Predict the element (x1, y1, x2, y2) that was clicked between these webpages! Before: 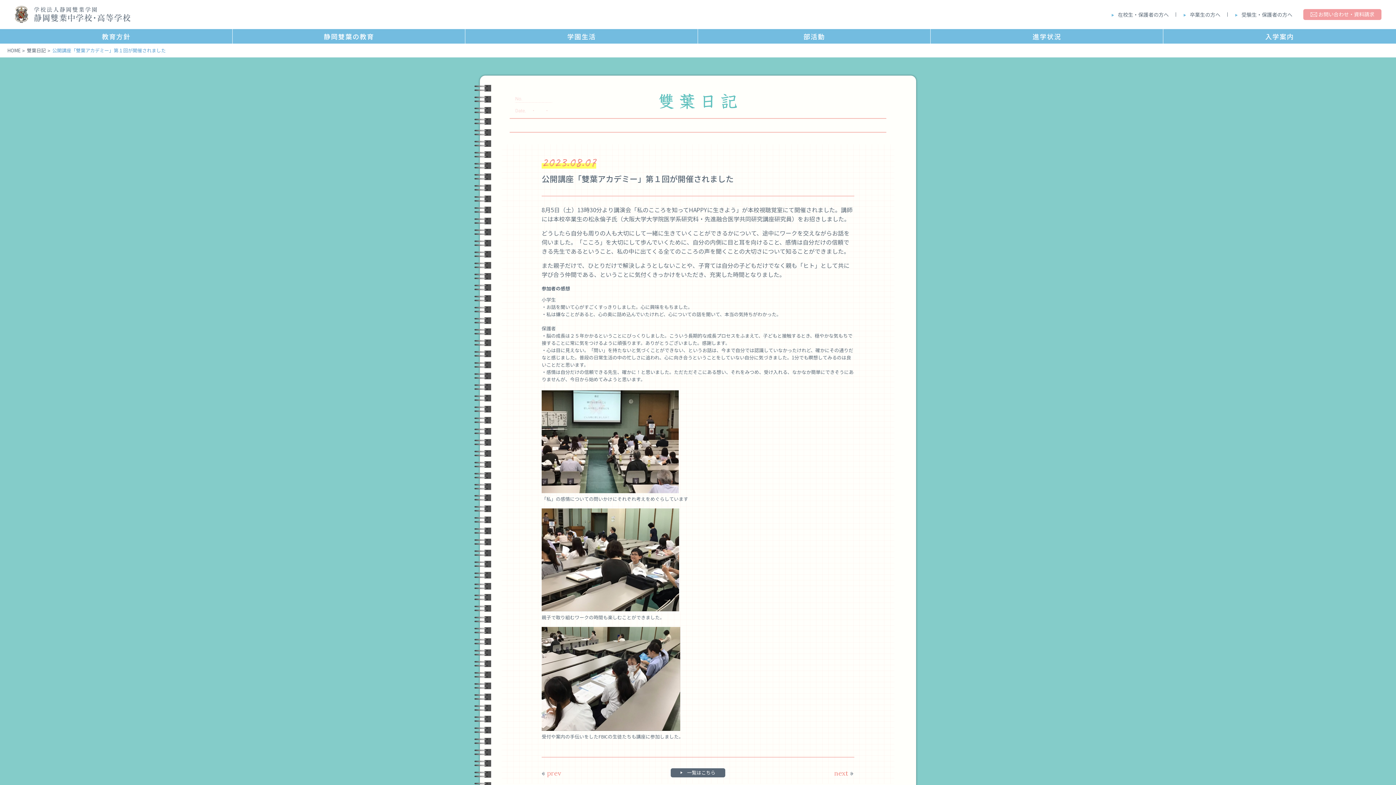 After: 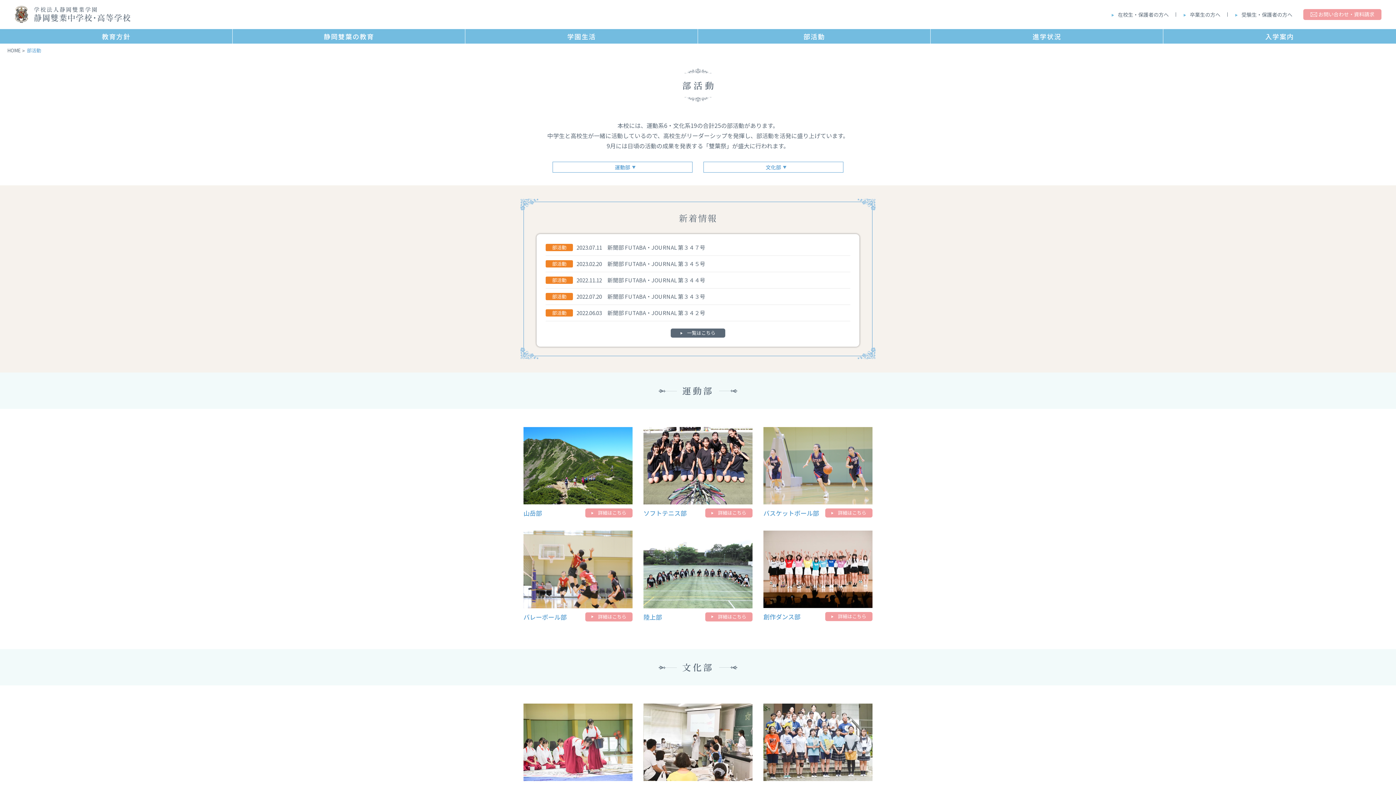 Action: bbox: (698, 29, 930, 43) label: 部活動